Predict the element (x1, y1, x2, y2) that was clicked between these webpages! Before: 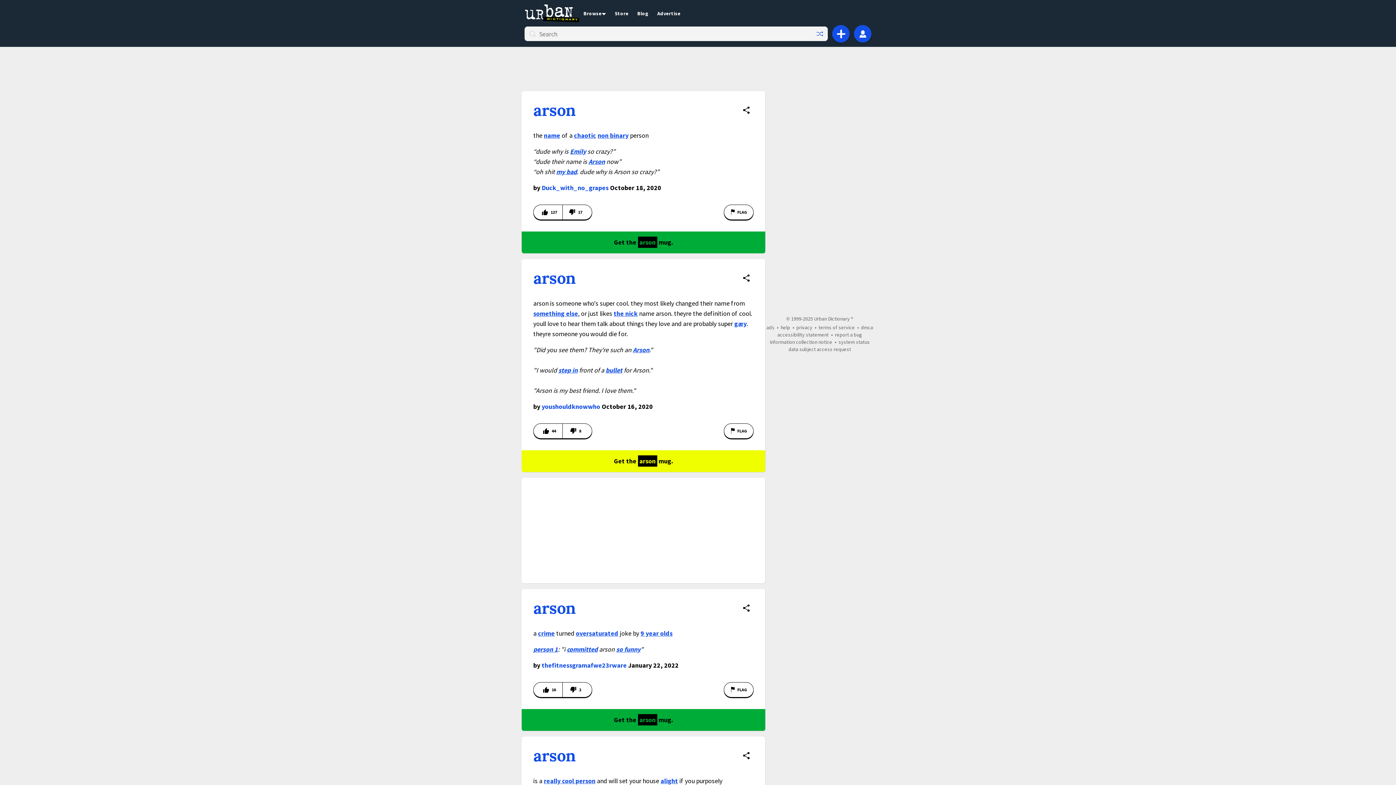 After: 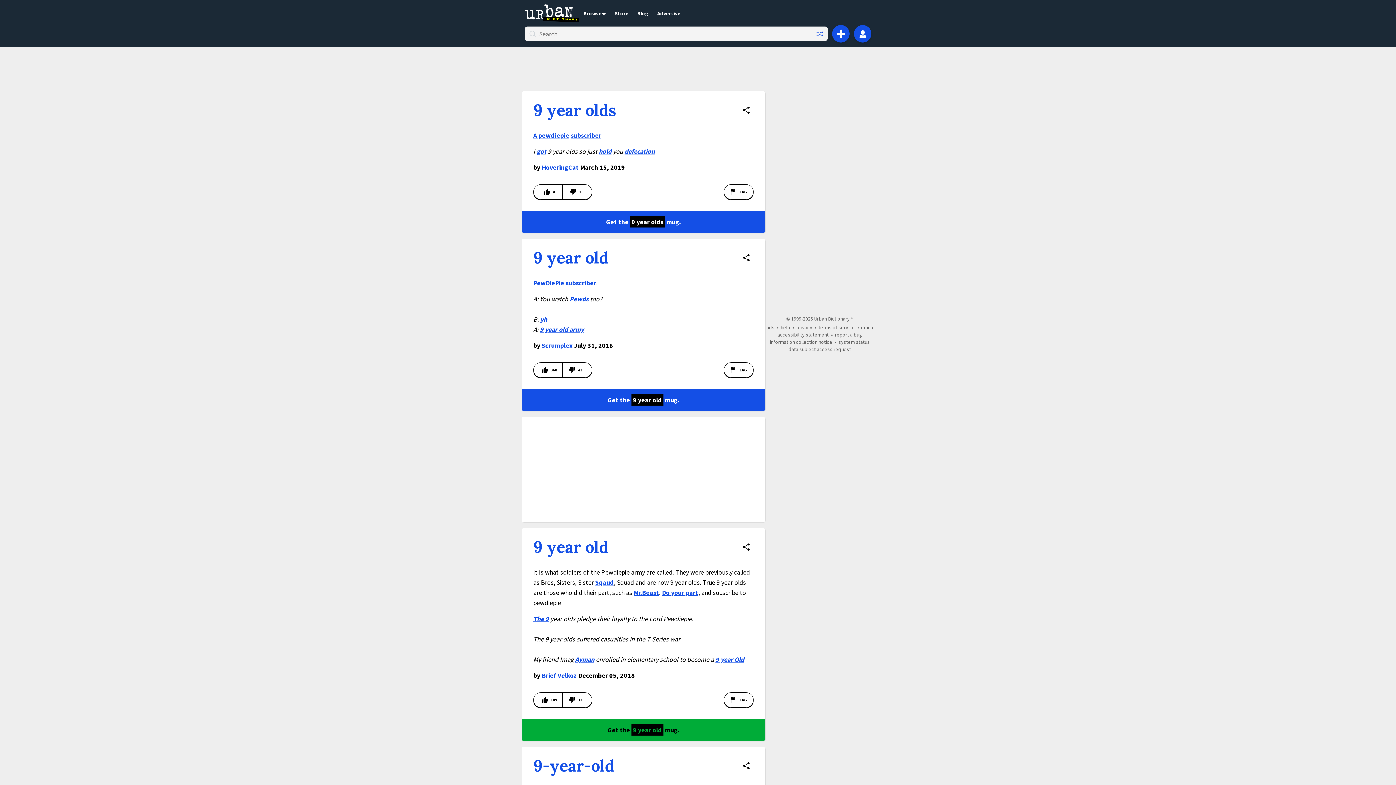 Action: bbox: (640, 629, 672, 637) label: 9 year olds